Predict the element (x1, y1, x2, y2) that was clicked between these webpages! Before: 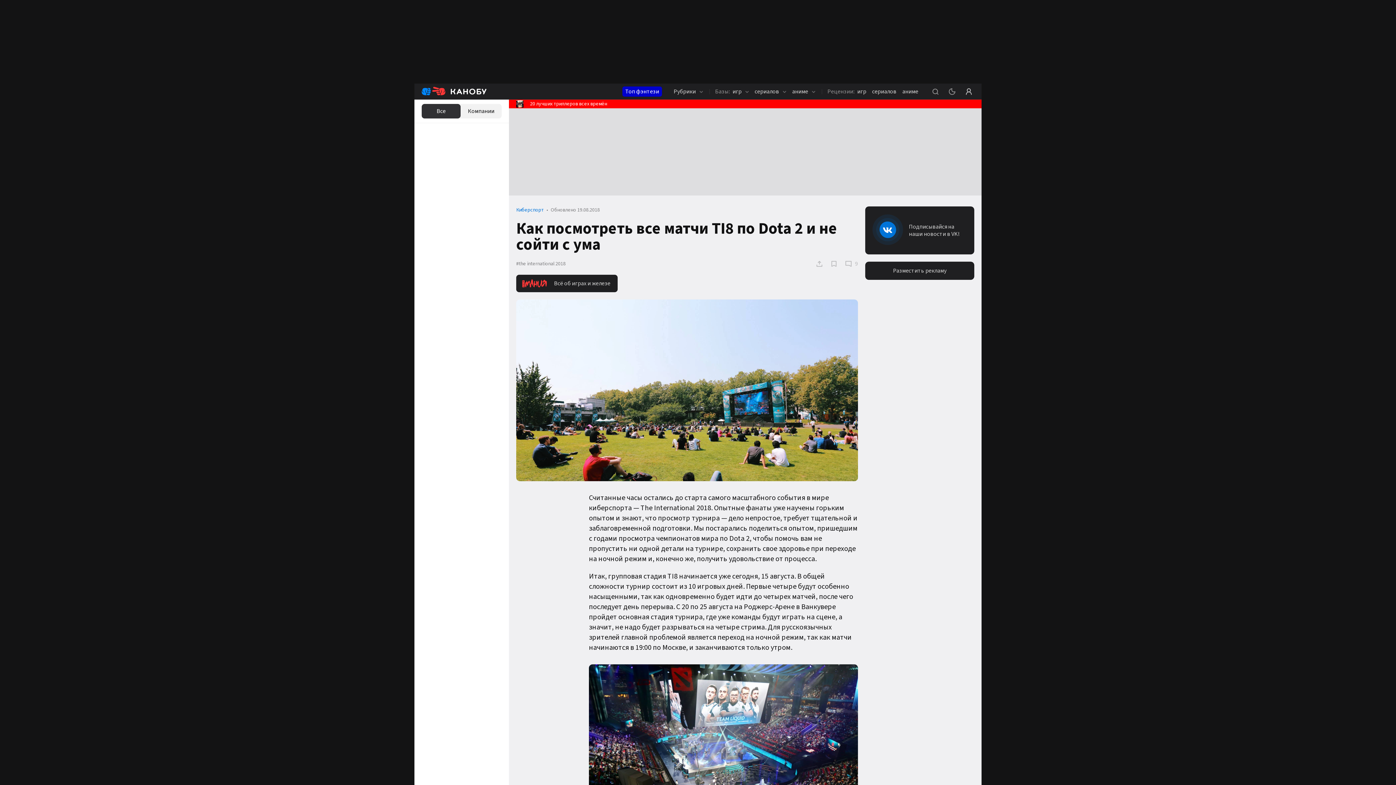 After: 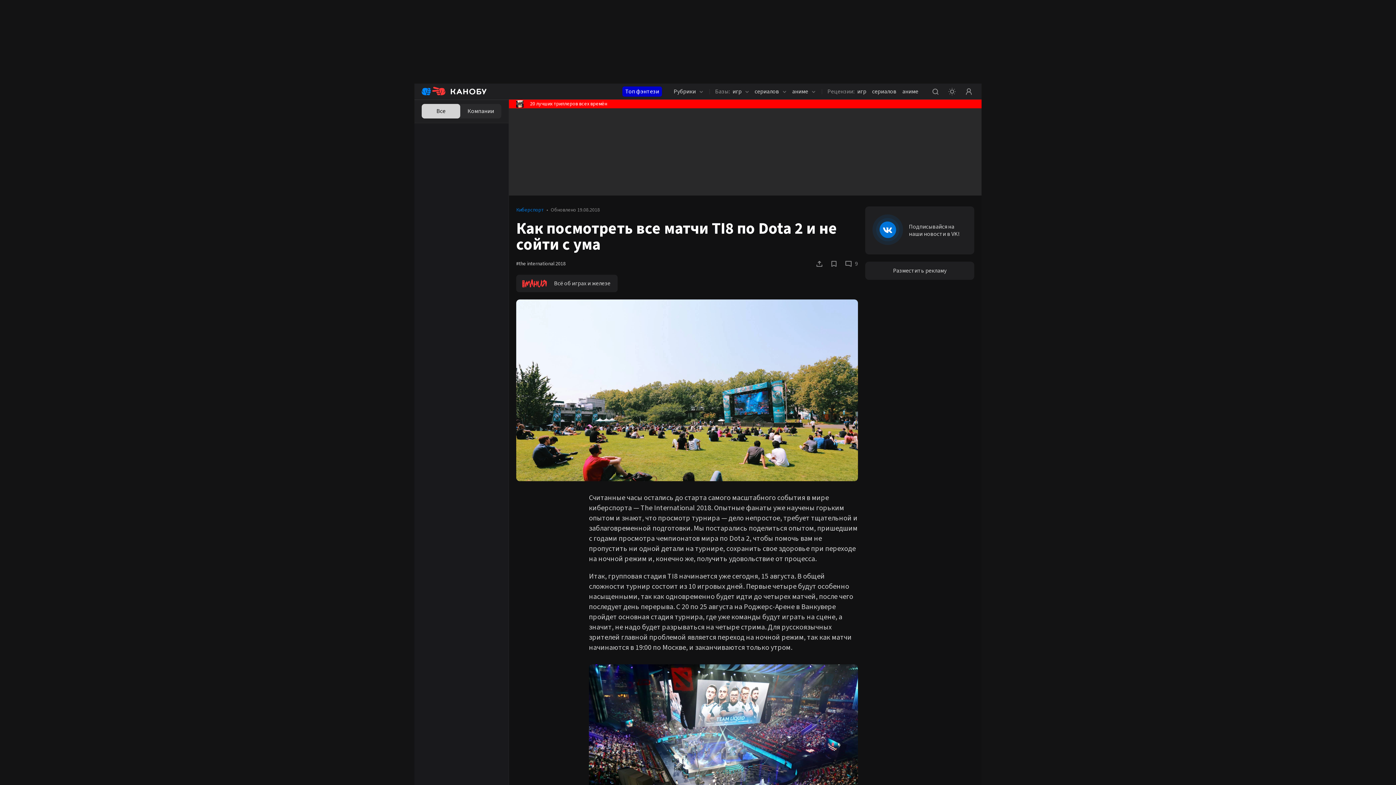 Action: bbox: (946, 88, 957, 95)